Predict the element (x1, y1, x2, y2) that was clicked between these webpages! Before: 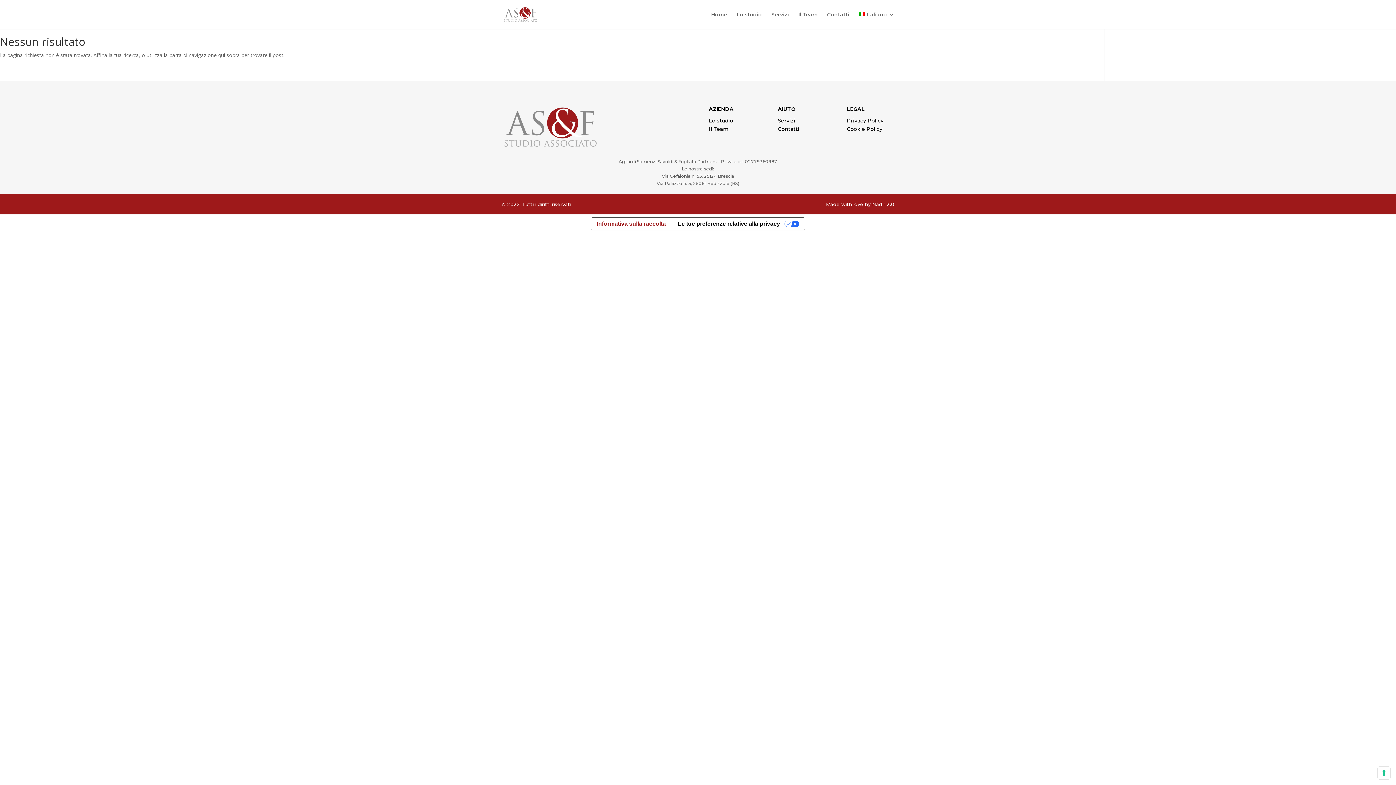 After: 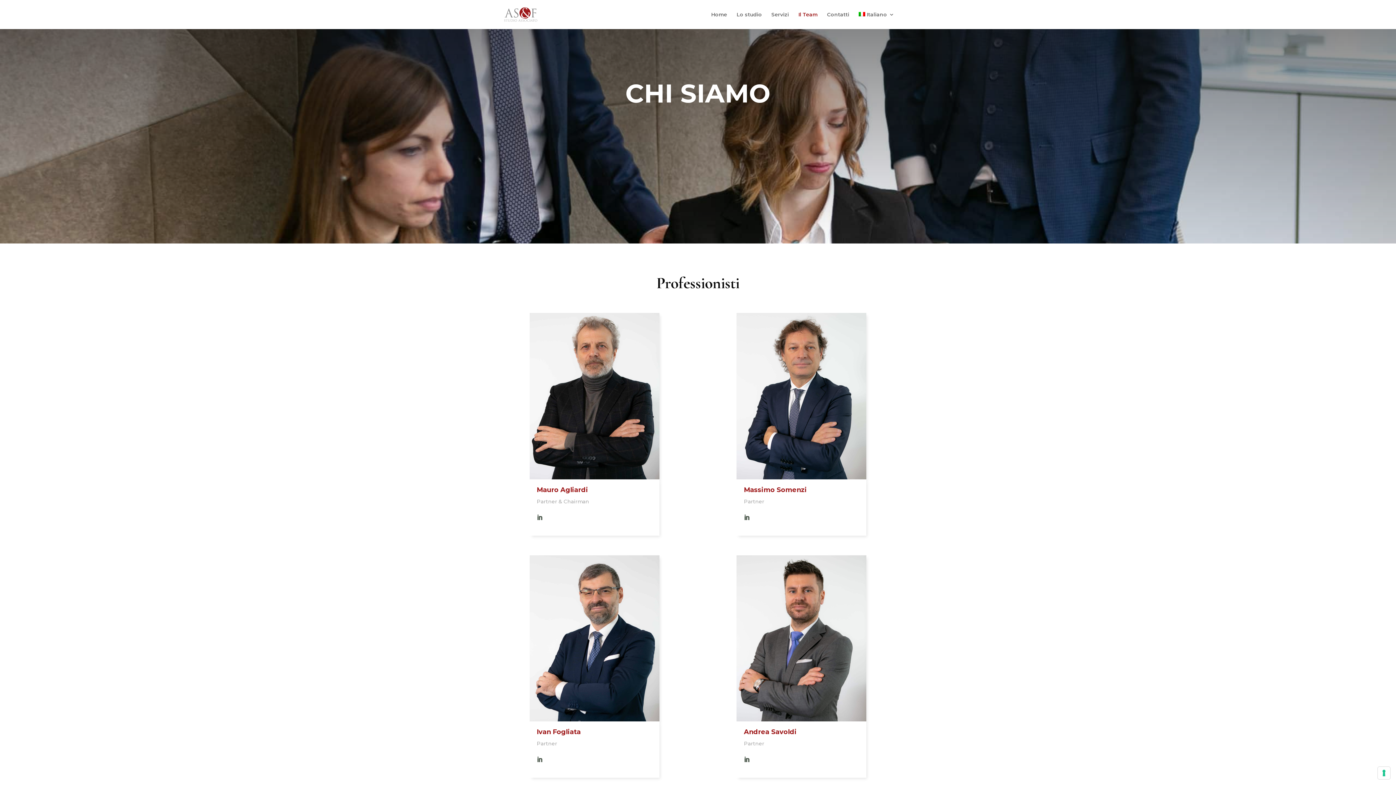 Action: bbox: (798, 12, 817, 29) label: Il Team